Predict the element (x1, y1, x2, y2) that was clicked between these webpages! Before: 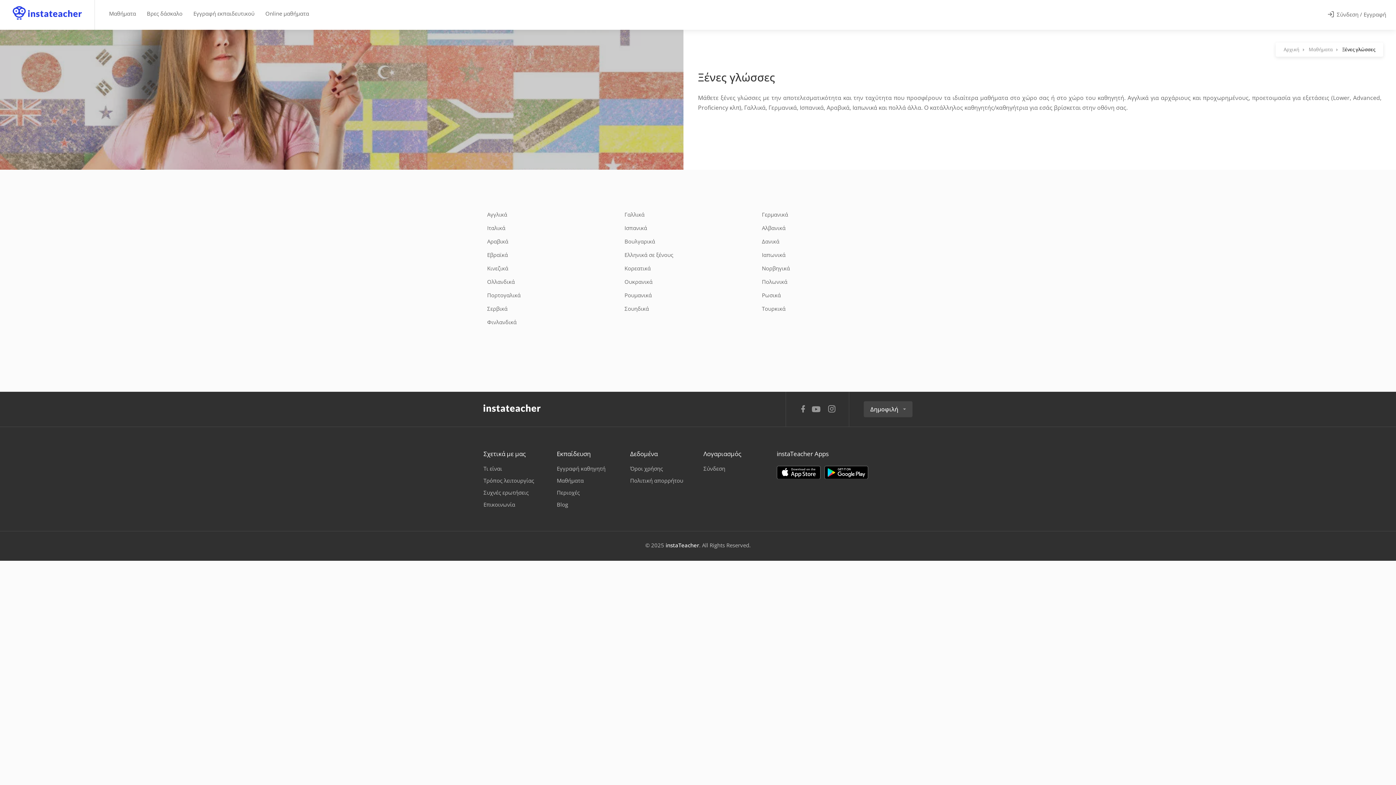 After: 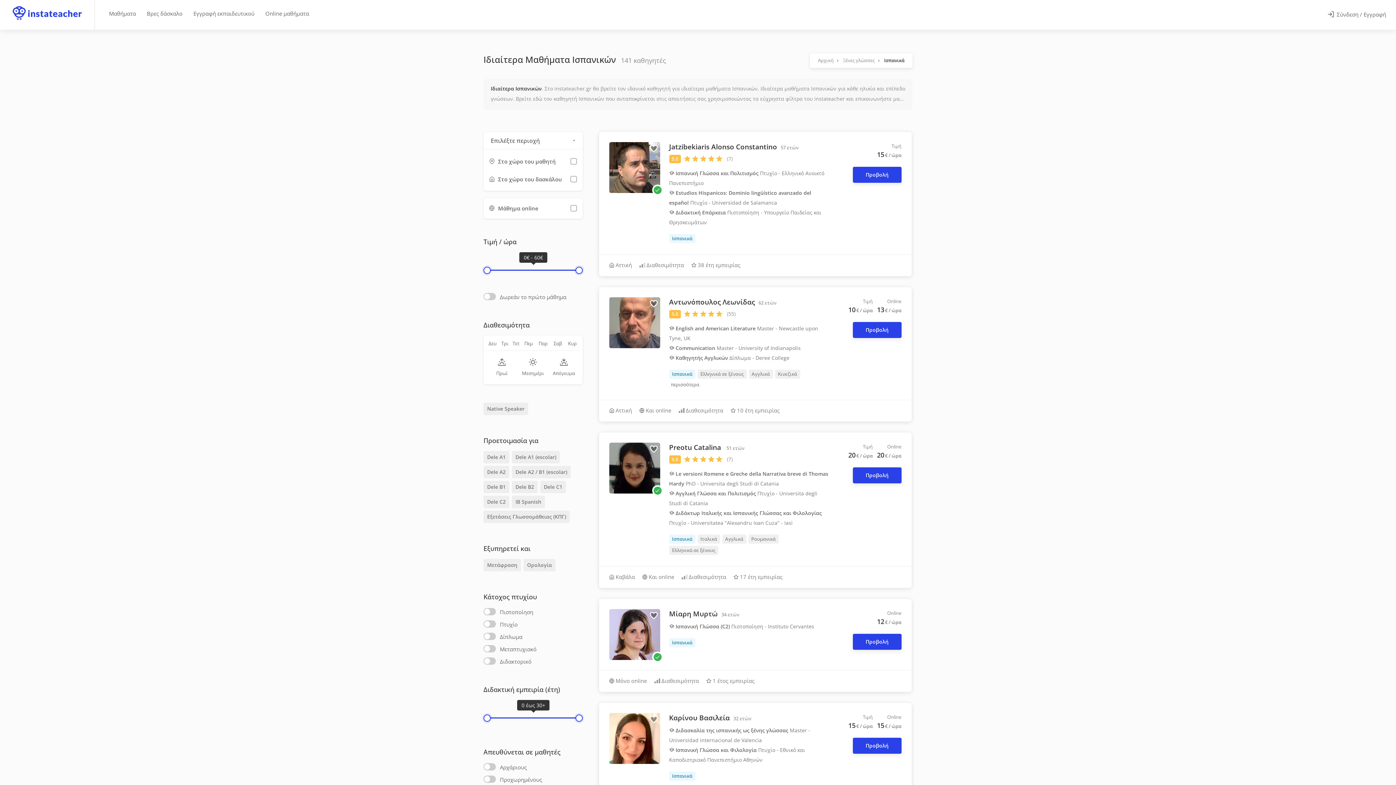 Action: label: Ισπανικά bbox: (624, 223, 647, 233)